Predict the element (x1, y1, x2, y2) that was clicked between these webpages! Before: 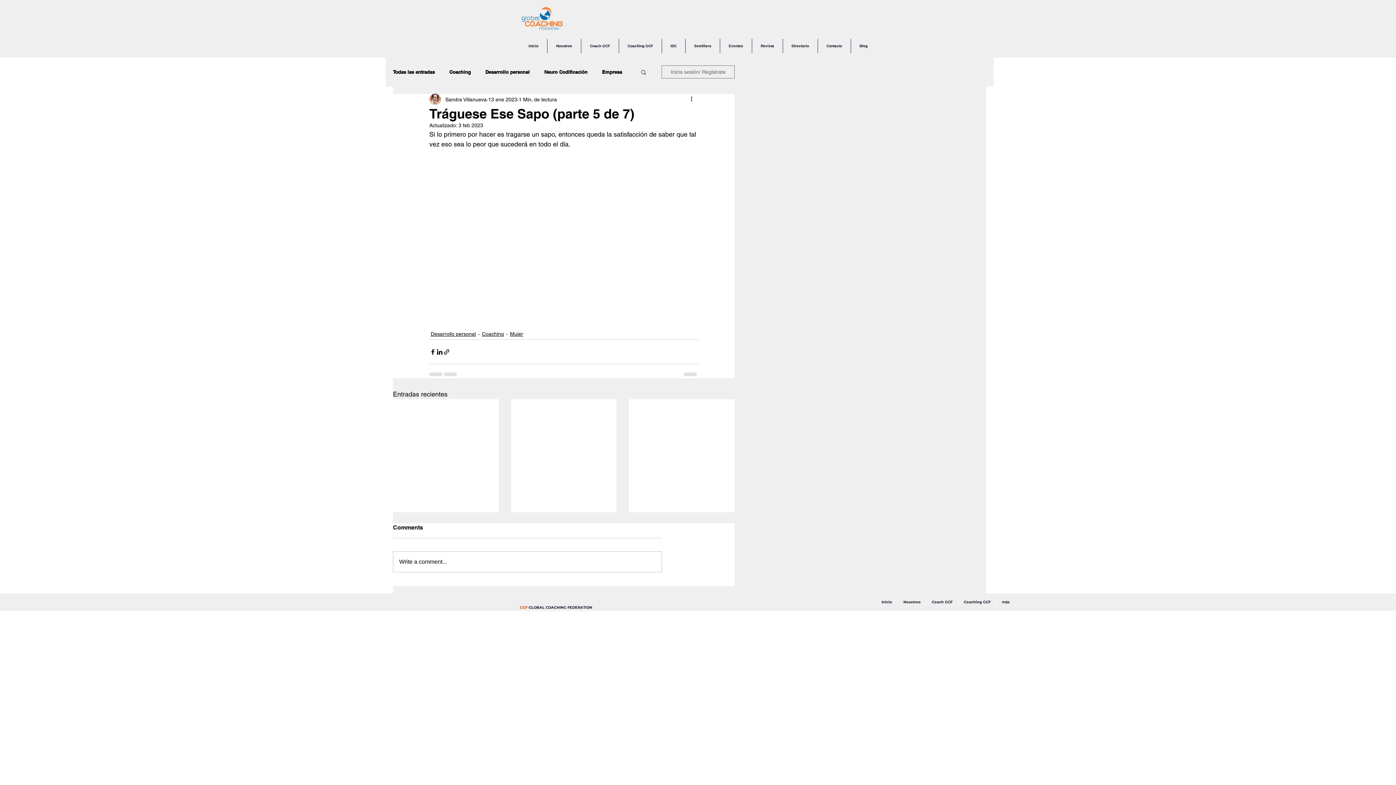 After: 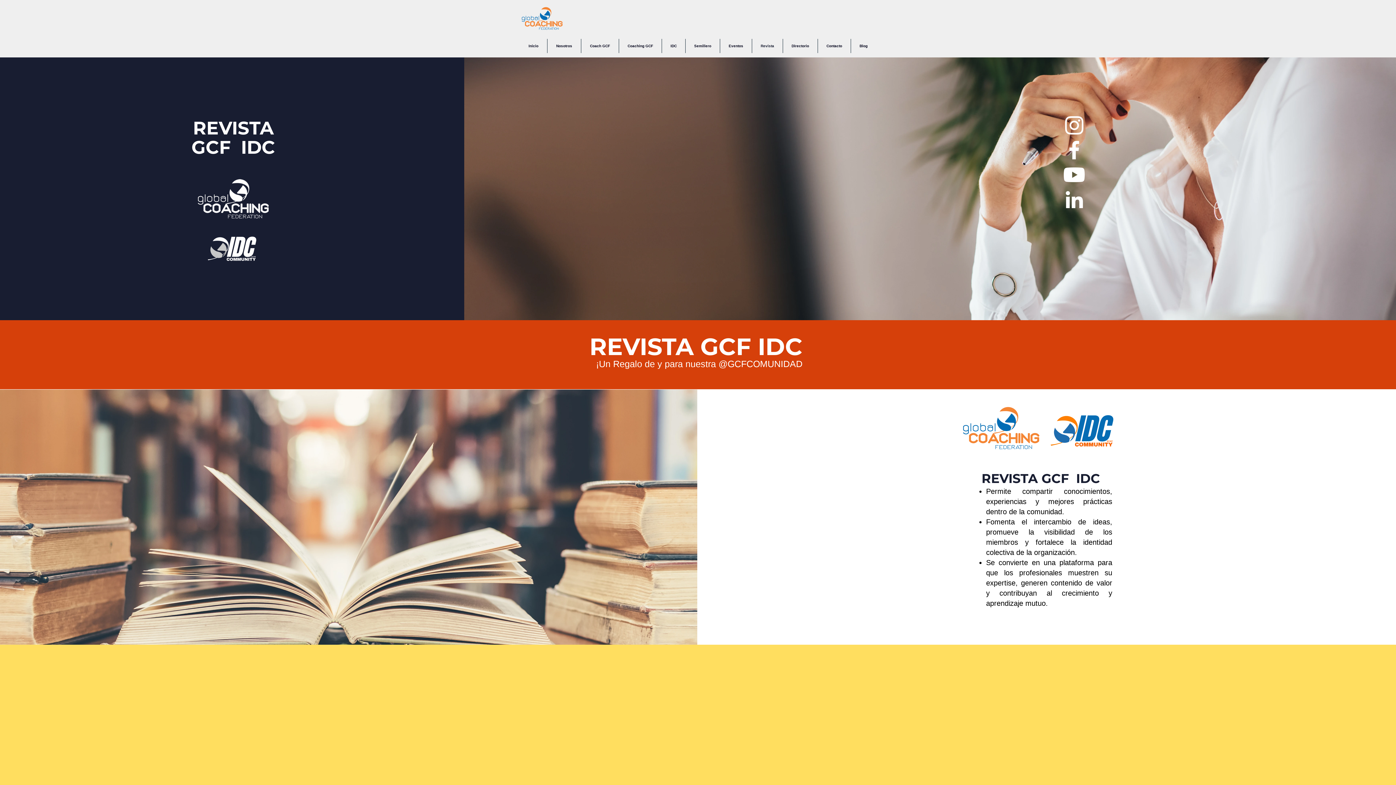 Action: bbox: (752, 38, 782, 53) label: Revista